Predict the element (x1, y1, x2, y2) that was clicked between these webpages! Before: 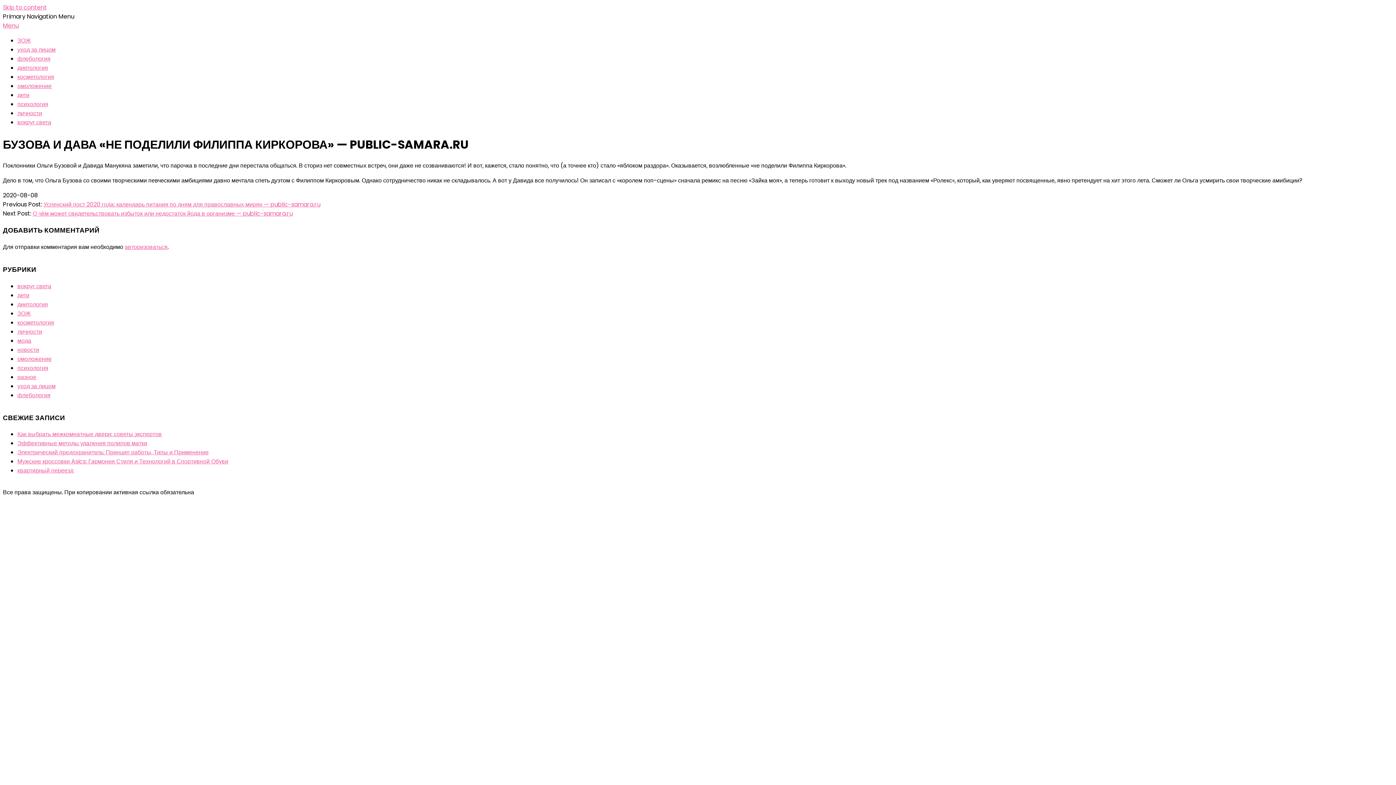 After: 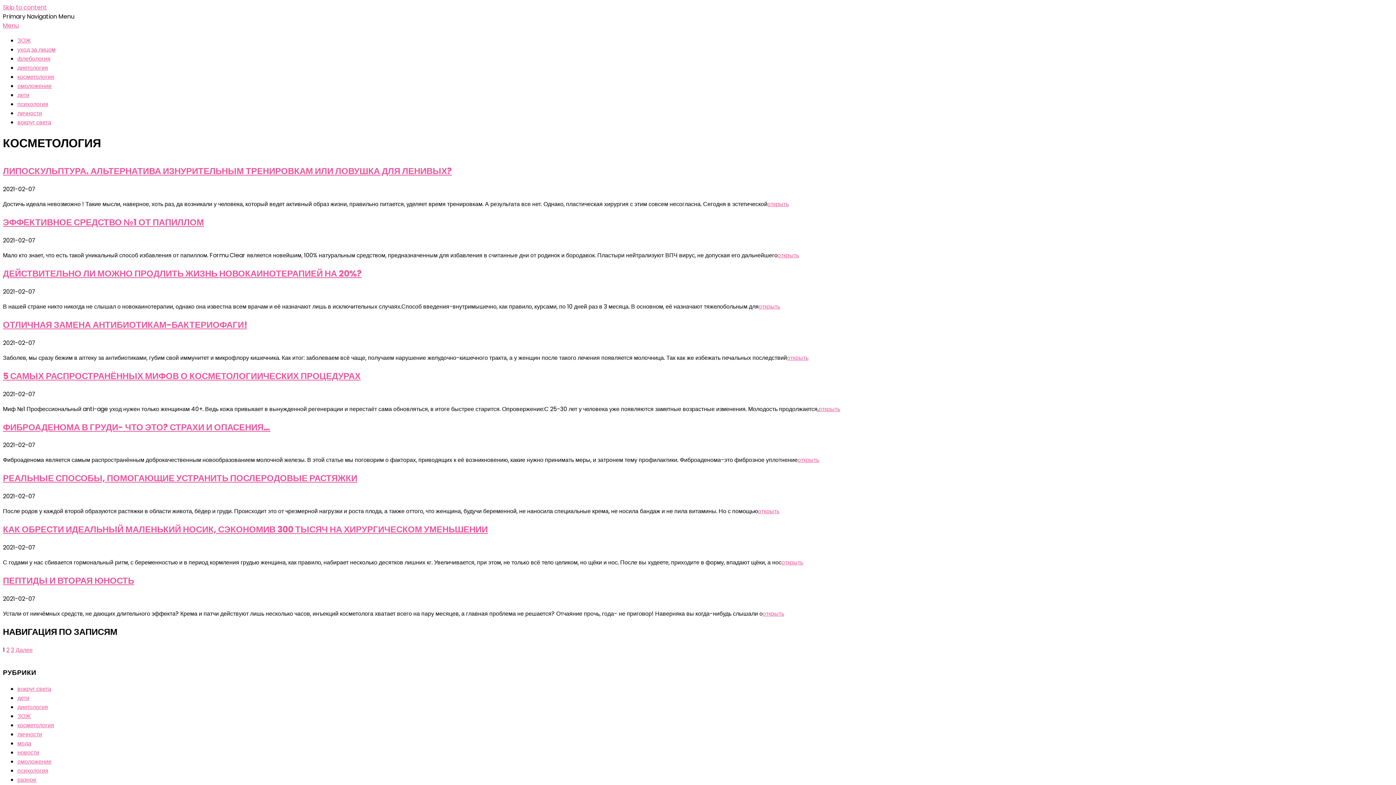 Action: bbox: (17, 72, 54, 81) label: косметология